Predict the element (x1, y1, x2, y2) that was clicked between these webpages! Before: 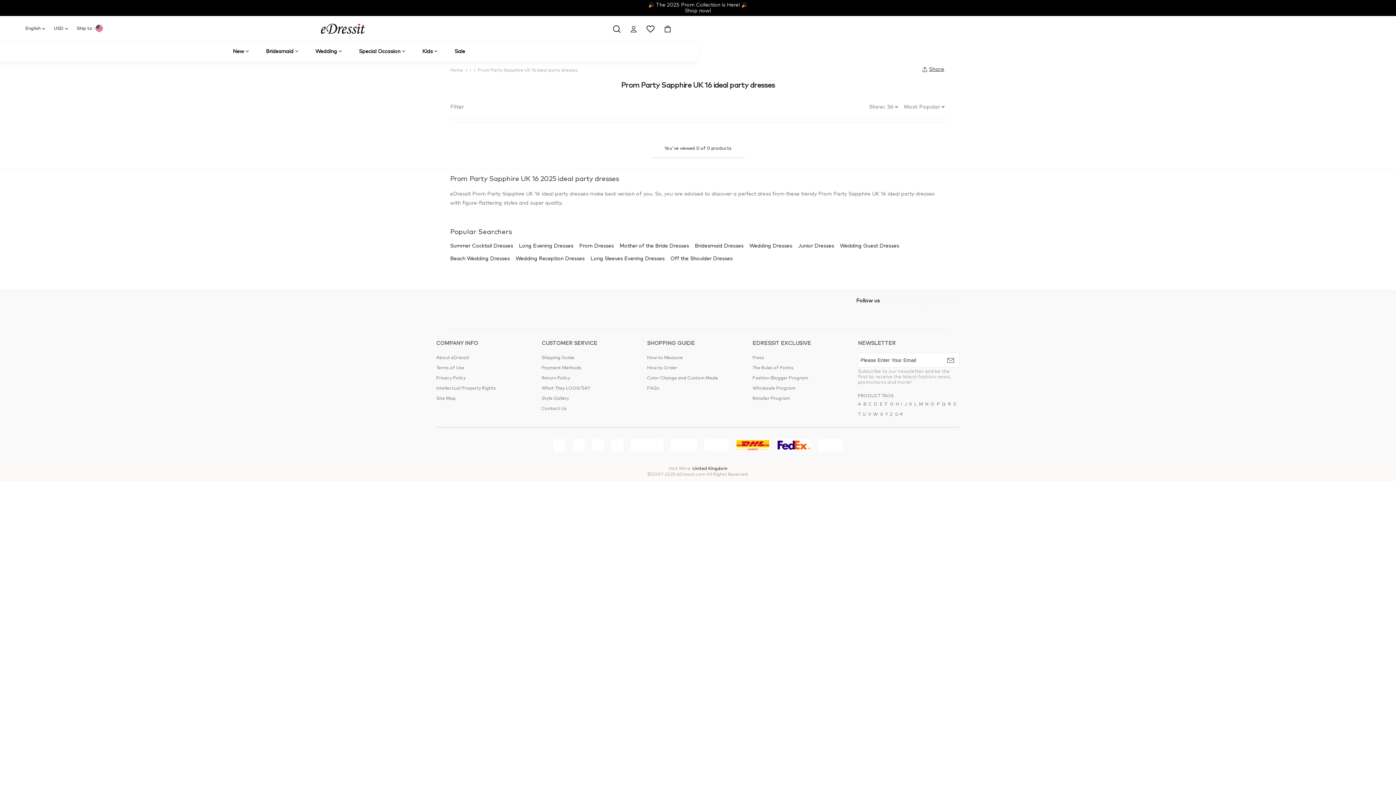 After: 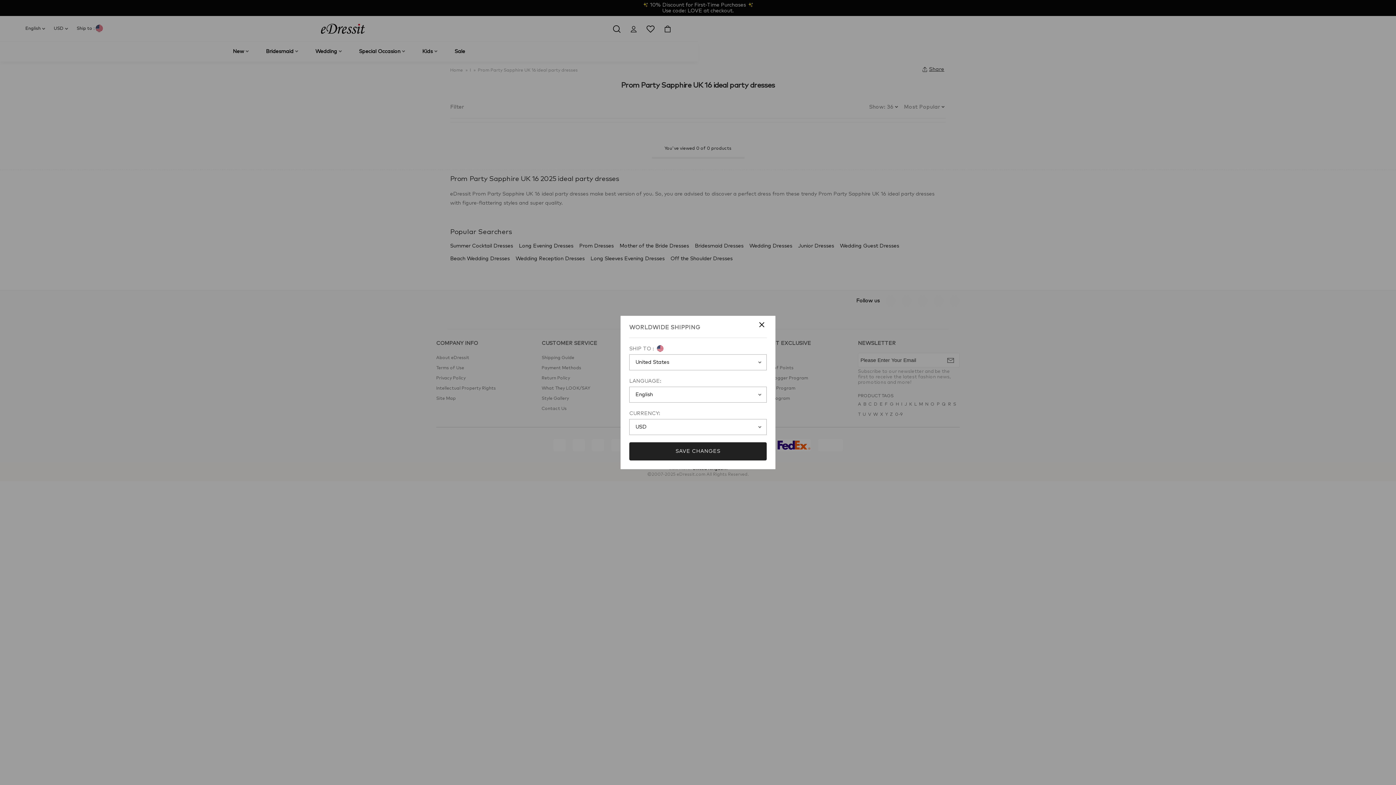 Action: label: Ship to :  bbox: (73, 23, 108, 34)